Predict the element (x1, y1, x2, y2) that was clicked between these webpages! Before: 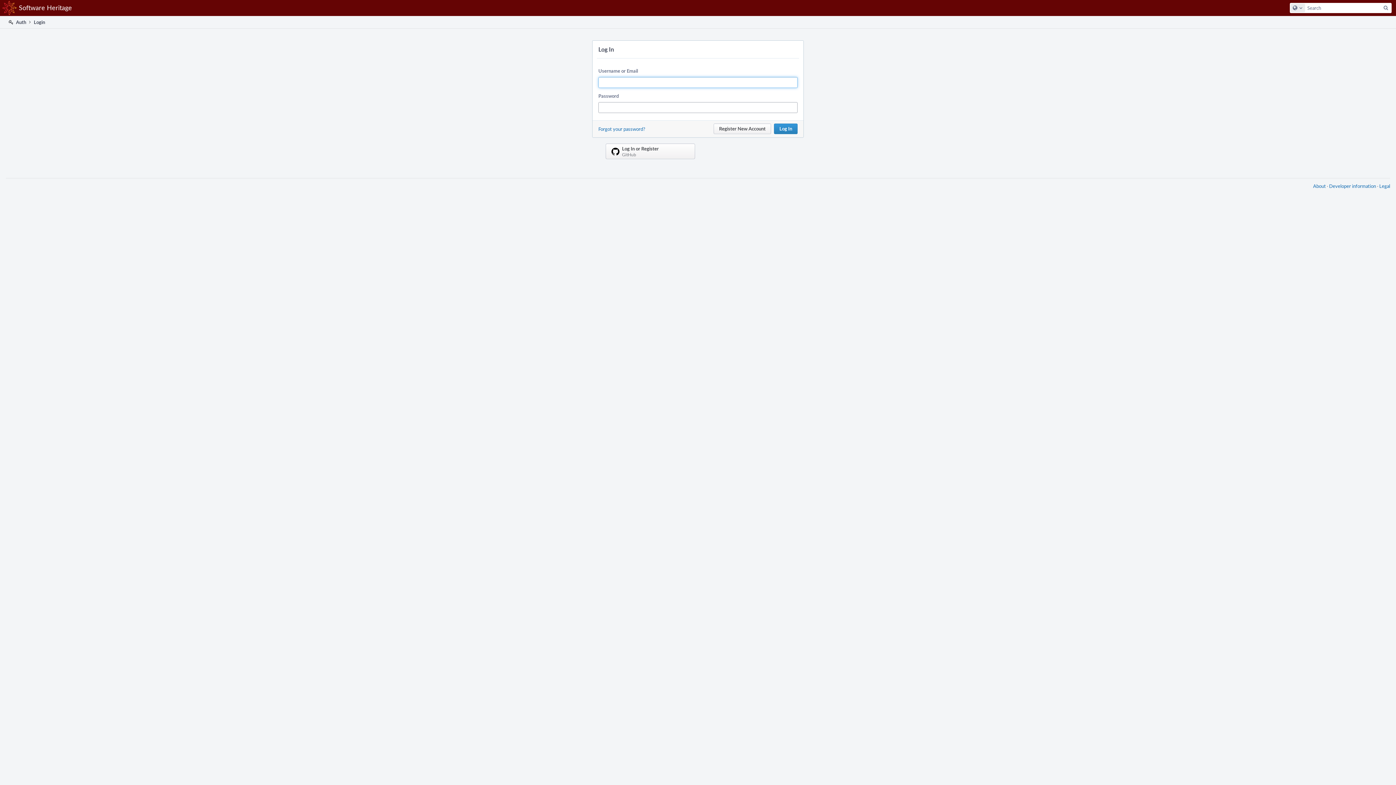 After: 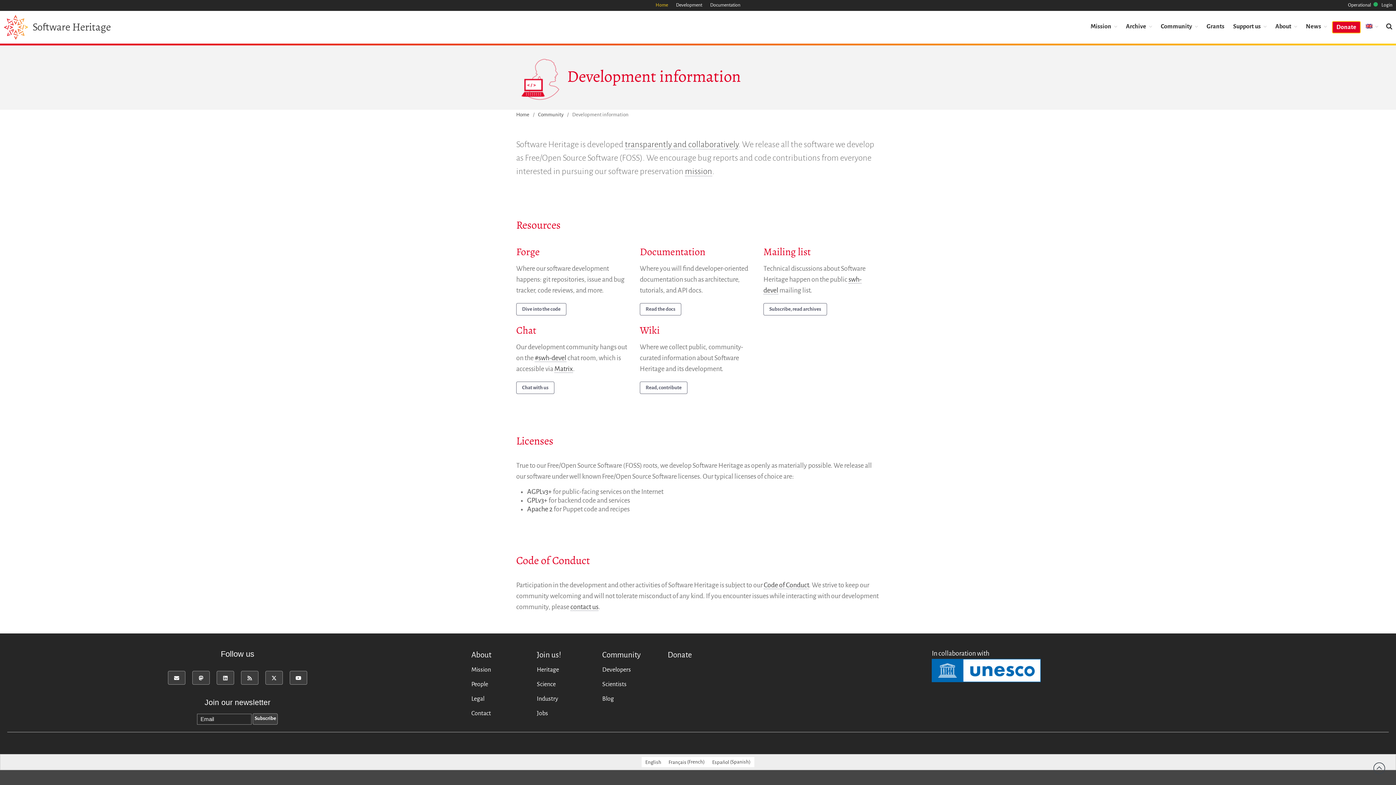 Action: bbox: (1329, 182, 1376, 189) label: Developer information